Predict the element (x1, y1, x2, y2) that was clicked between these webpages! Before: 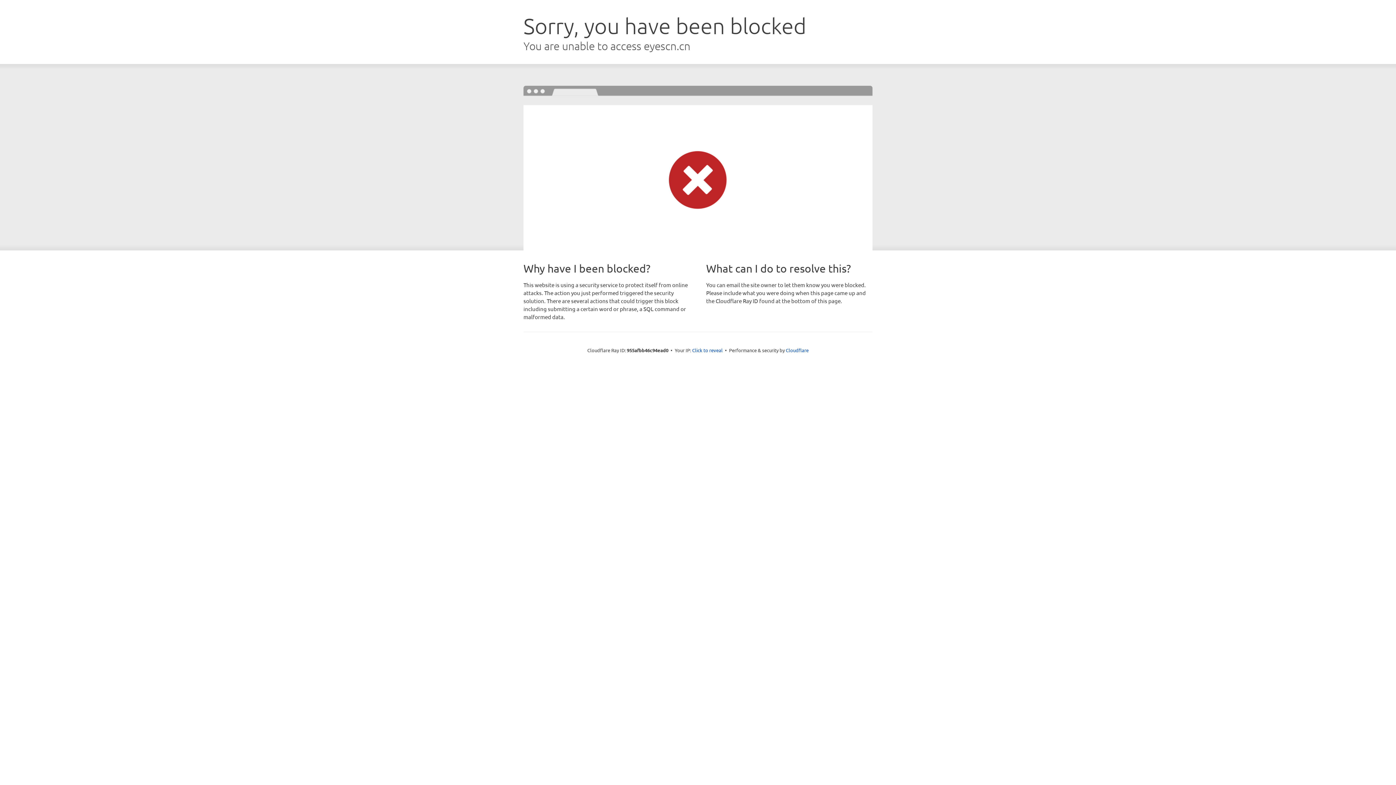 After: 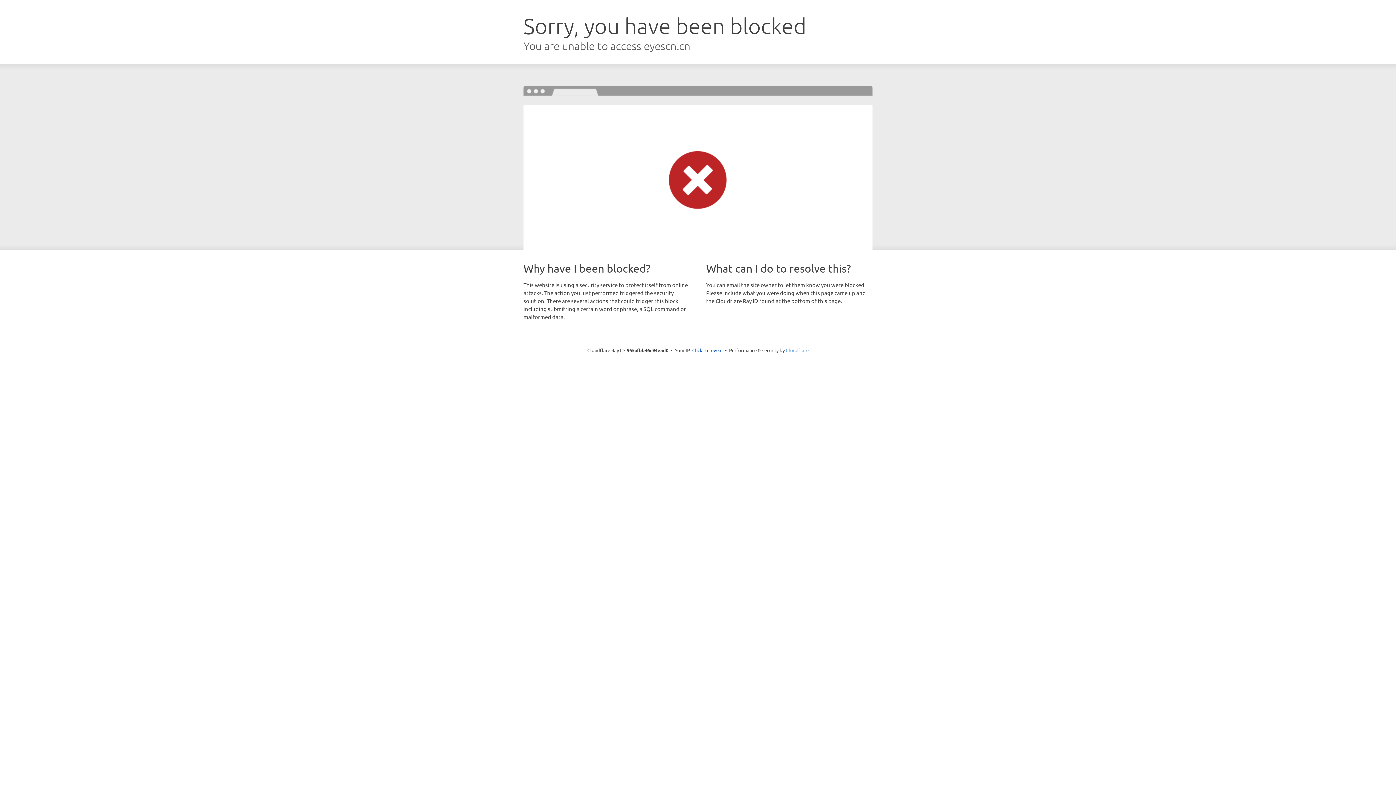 Action: bbox: (786, 347, 808, 353) label: Cloudflare